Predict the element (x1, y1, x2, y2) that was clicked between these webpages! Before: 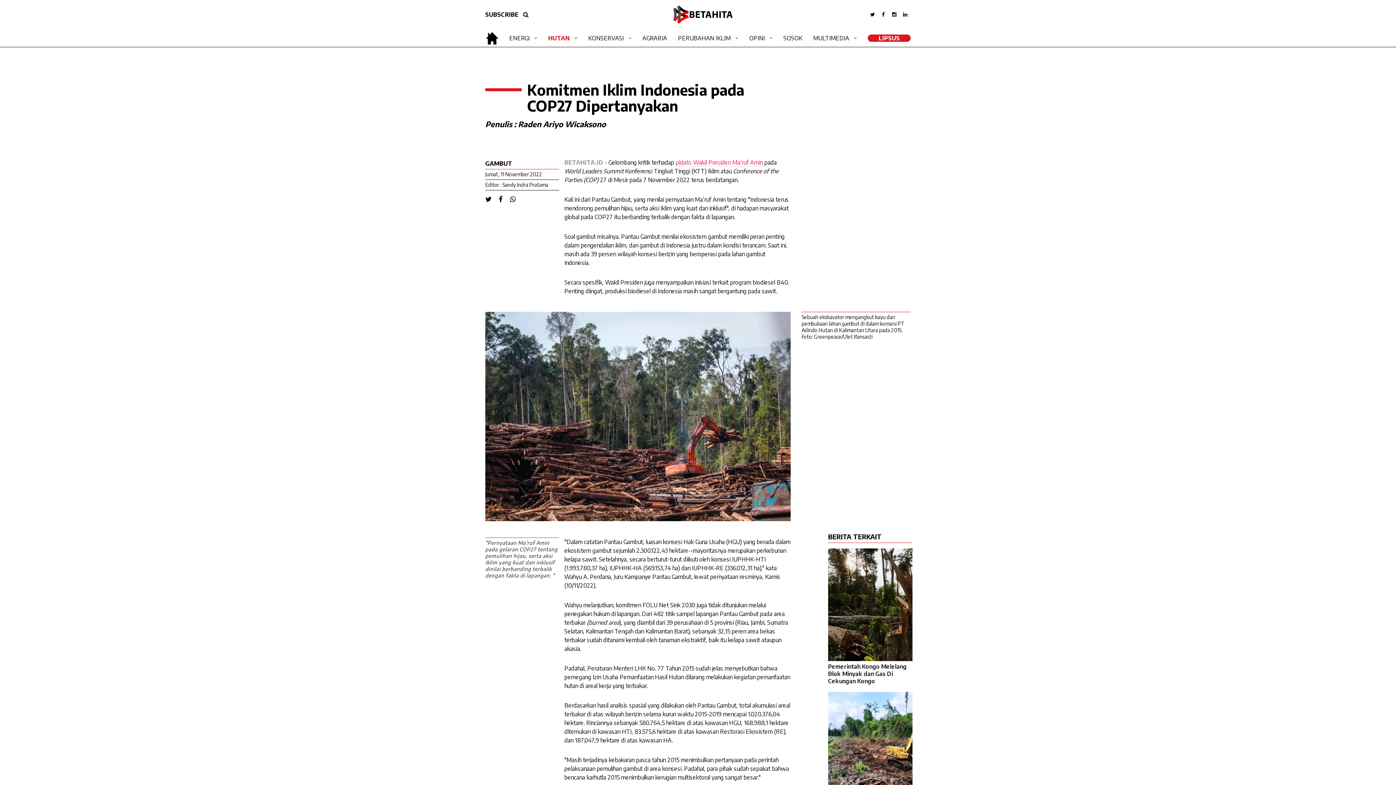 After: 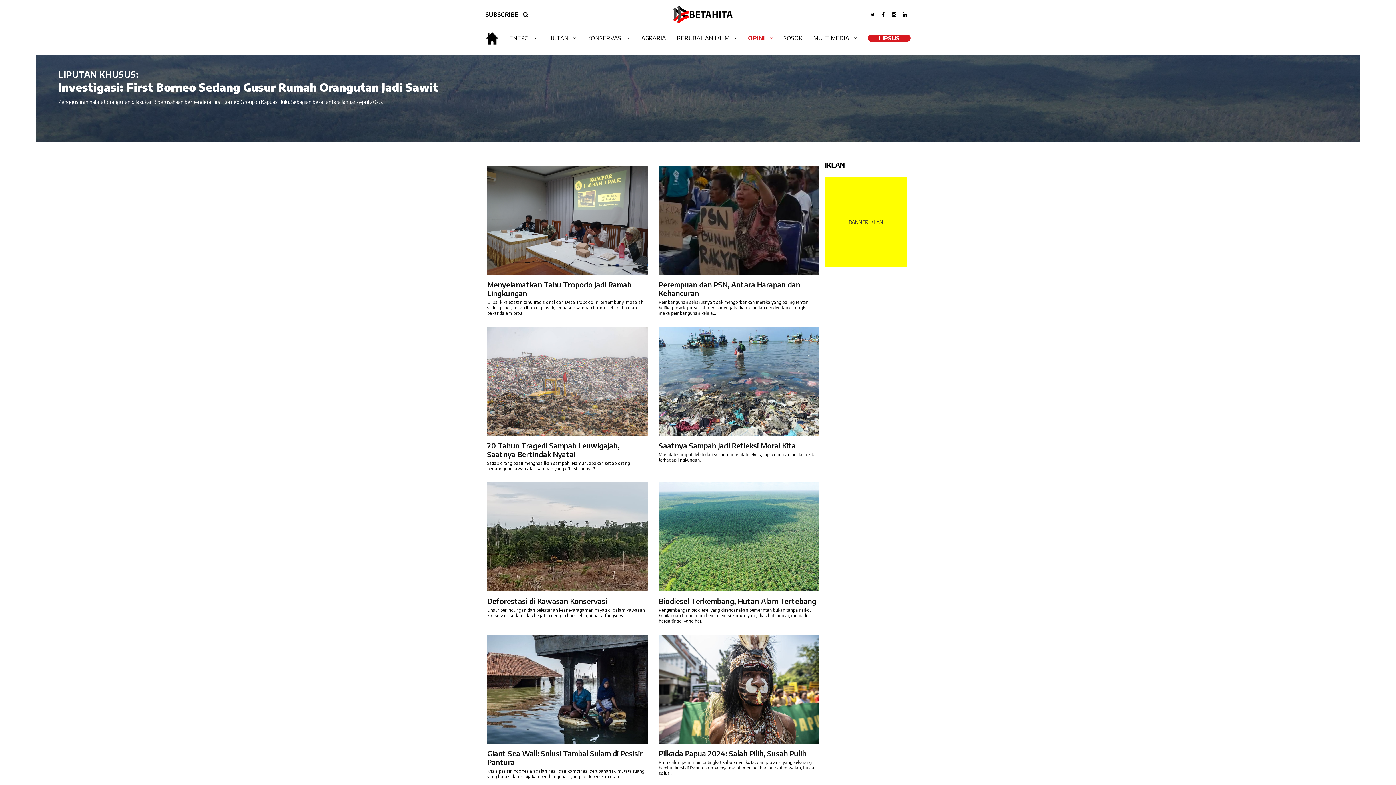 Action: label: OPINI bbox: (749, 34, 772, 41)